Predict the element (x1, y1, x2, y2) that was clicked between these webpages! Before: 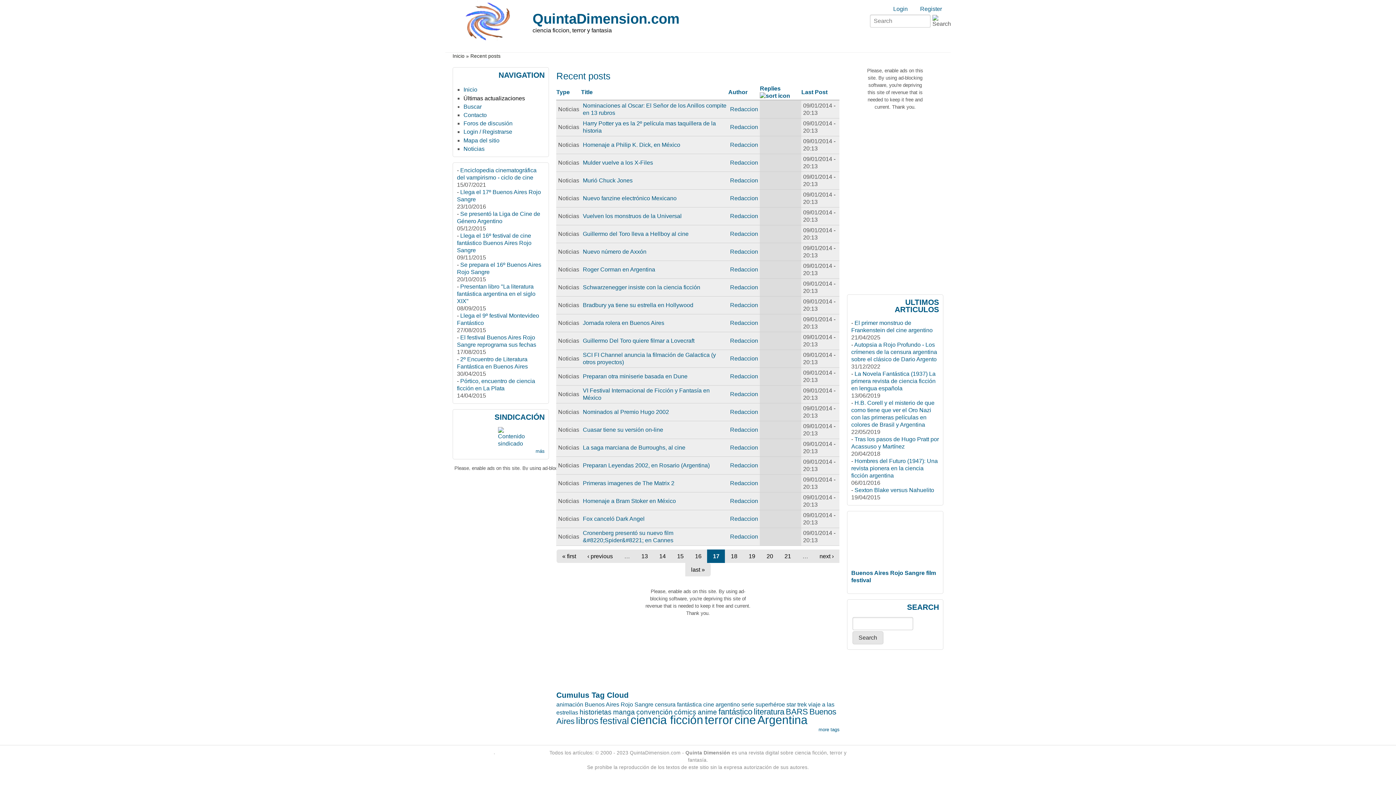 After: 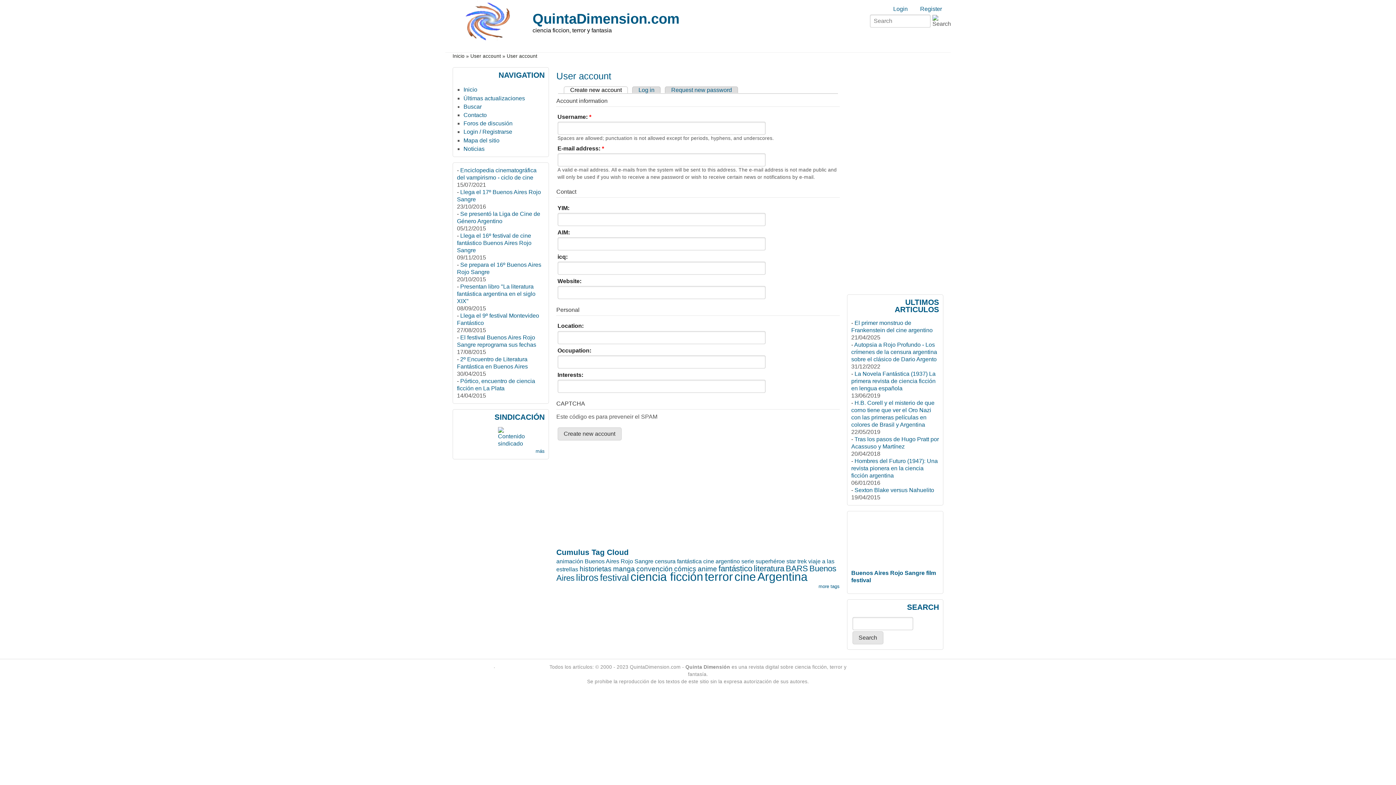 Action: bbox: (920, 5, 942, 12) label: Register